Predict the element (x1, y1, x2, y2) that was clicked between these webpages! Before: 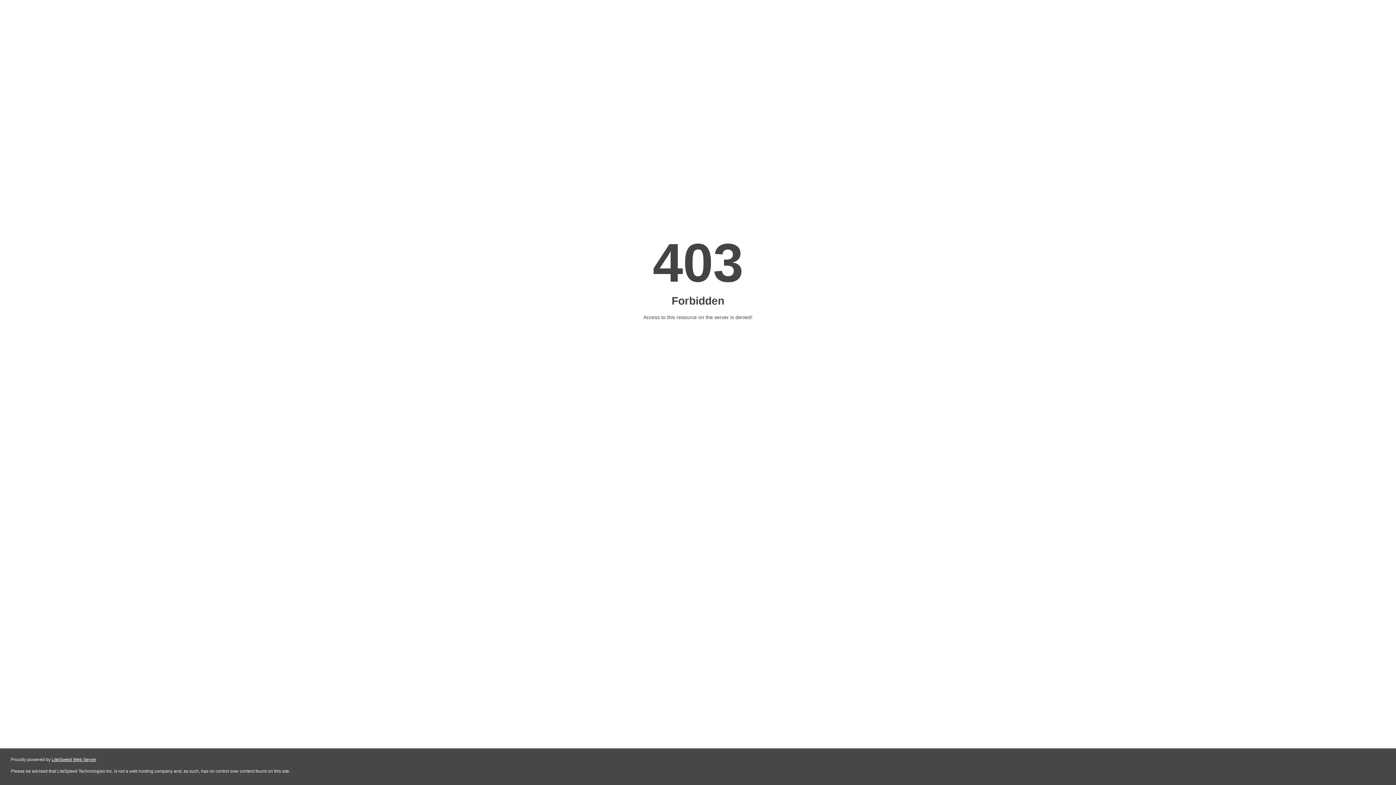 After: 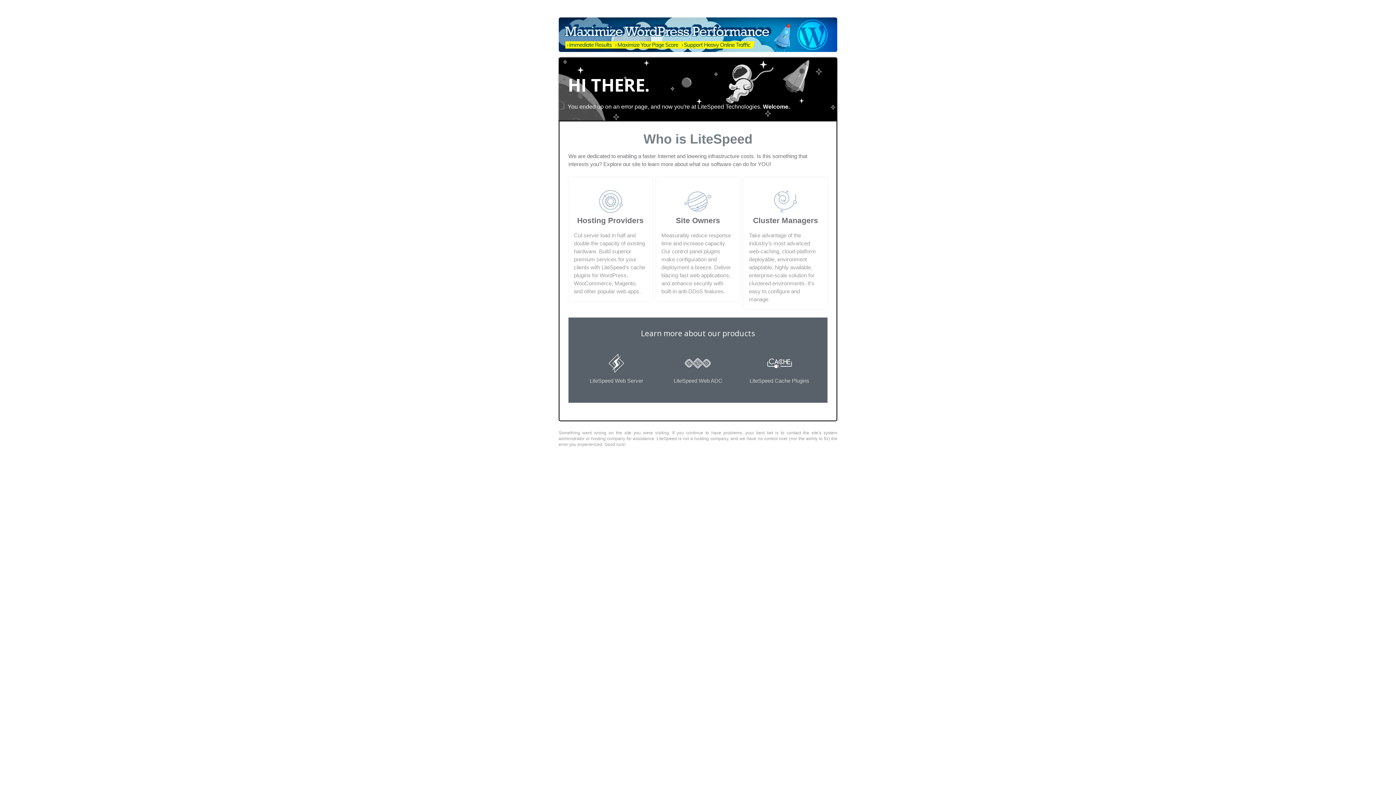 Action: bbox: (51, 757, 96, 762) label: LiteSpeed Web Server